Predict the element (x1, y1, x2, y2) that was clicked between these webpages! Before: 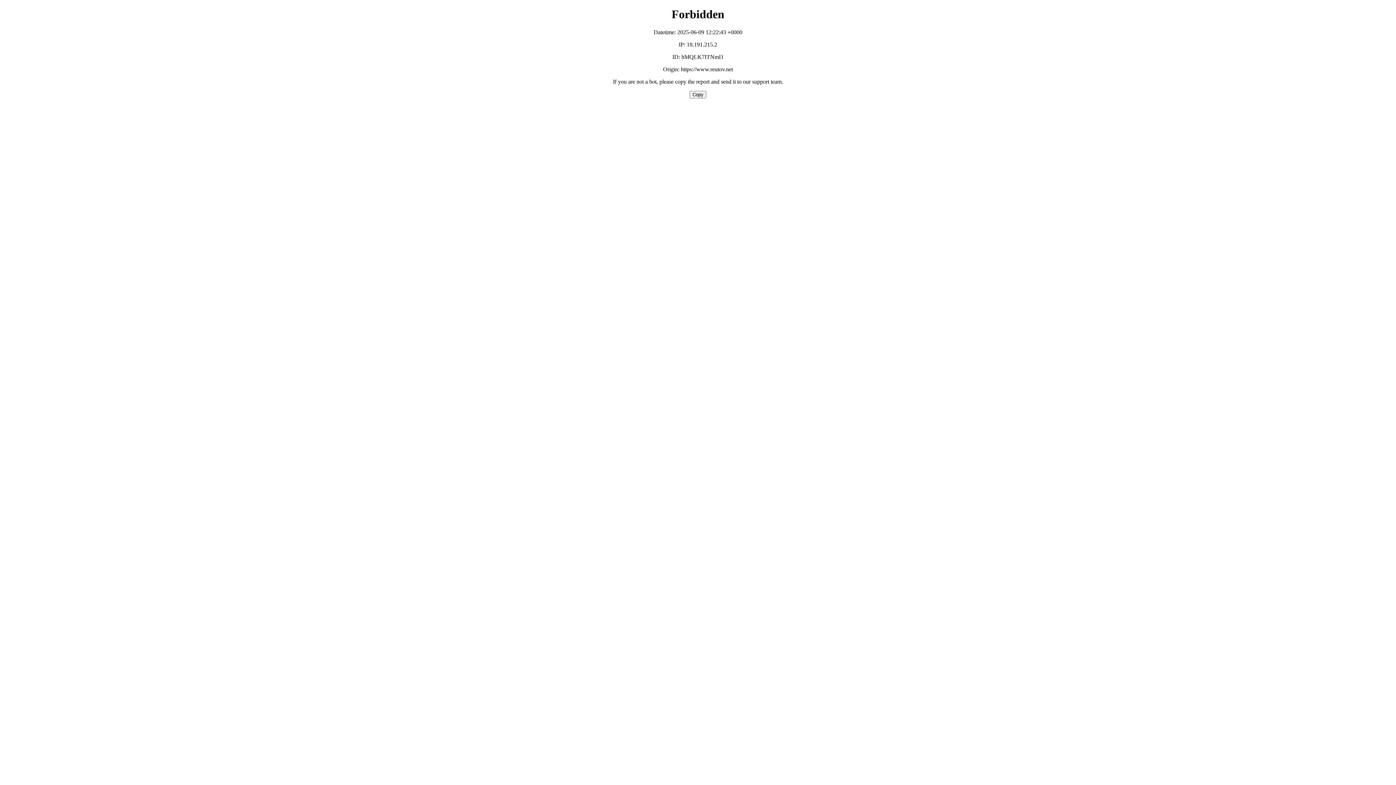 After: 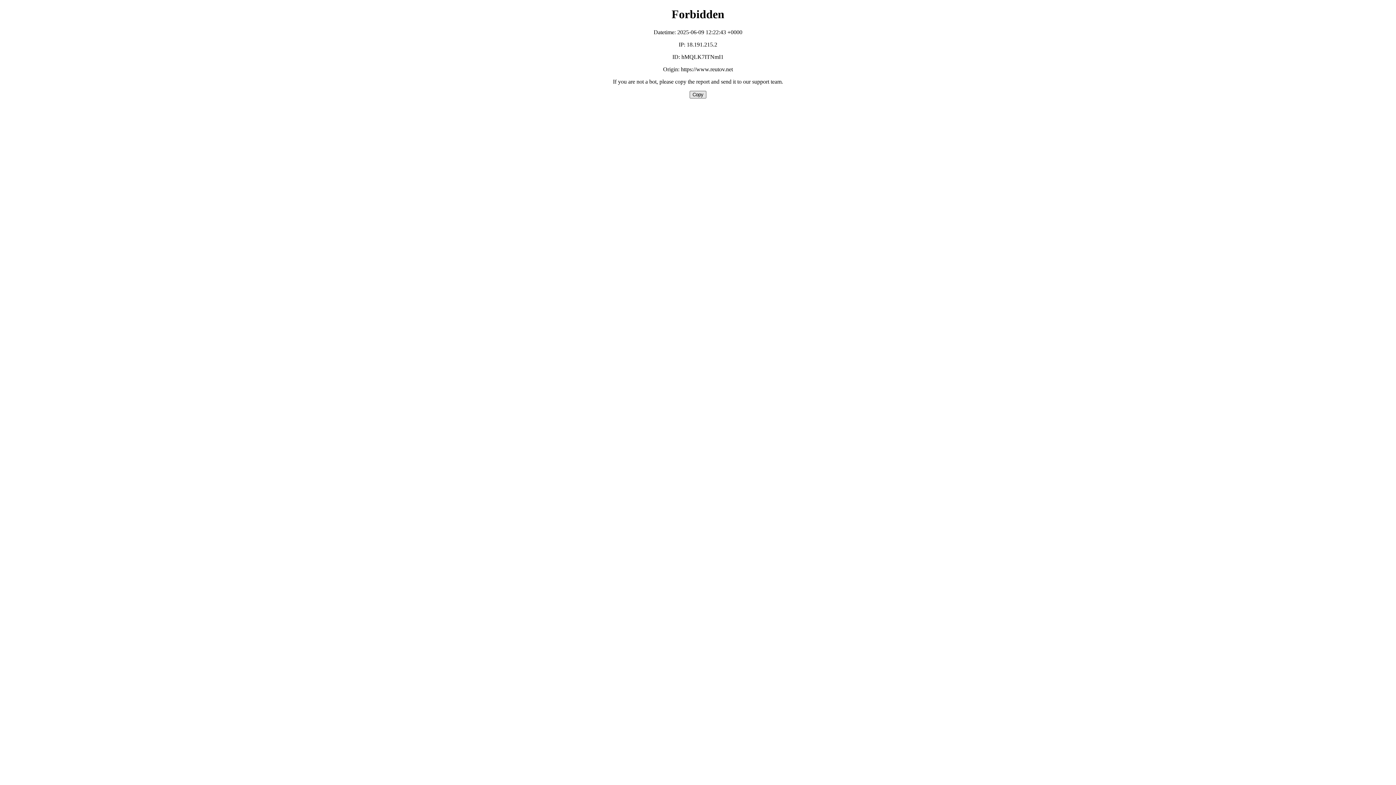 Action: label: Copy bbox: (689, 90, 706, 98)